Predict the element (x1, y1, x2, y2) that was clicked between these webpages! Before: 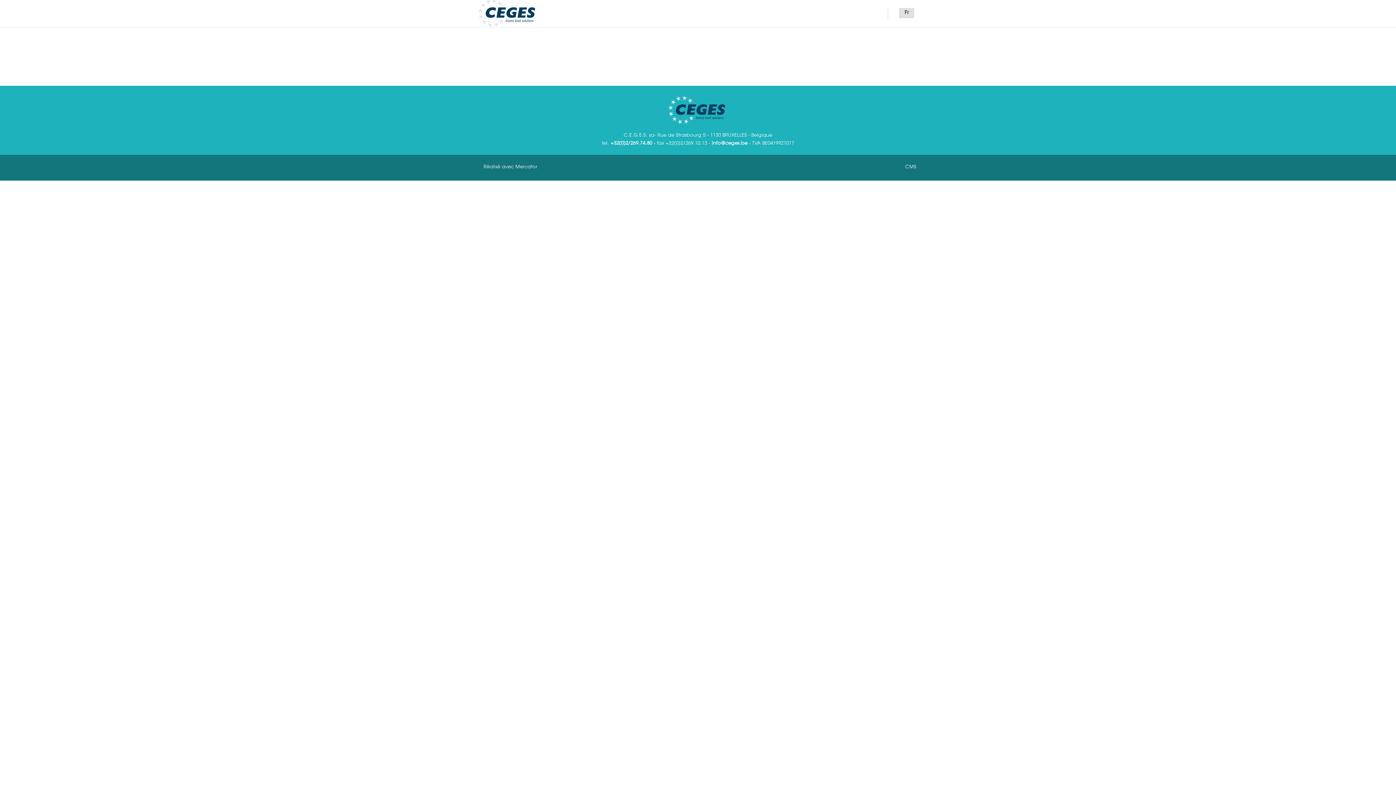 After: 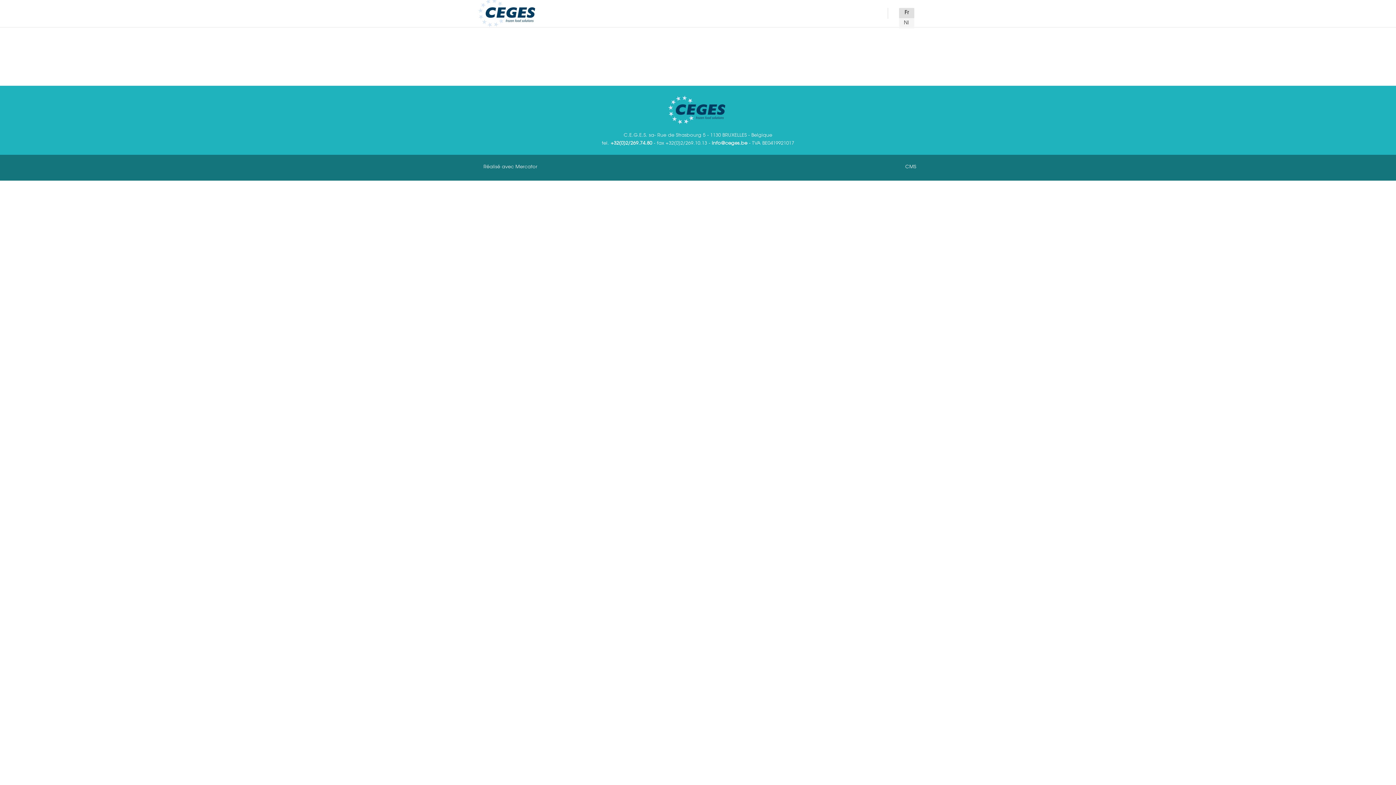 Action: label: Fr bbox: (899, 8, 914, 18)